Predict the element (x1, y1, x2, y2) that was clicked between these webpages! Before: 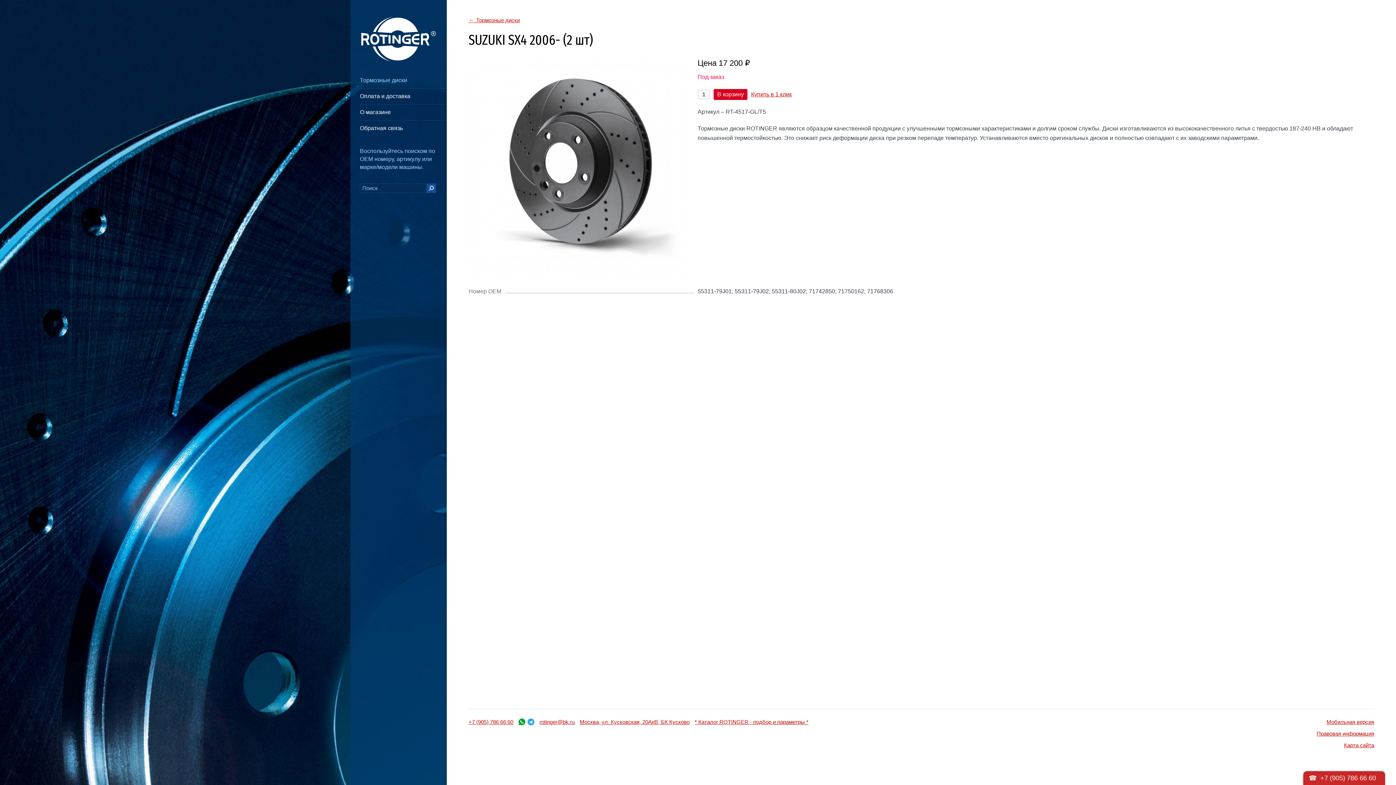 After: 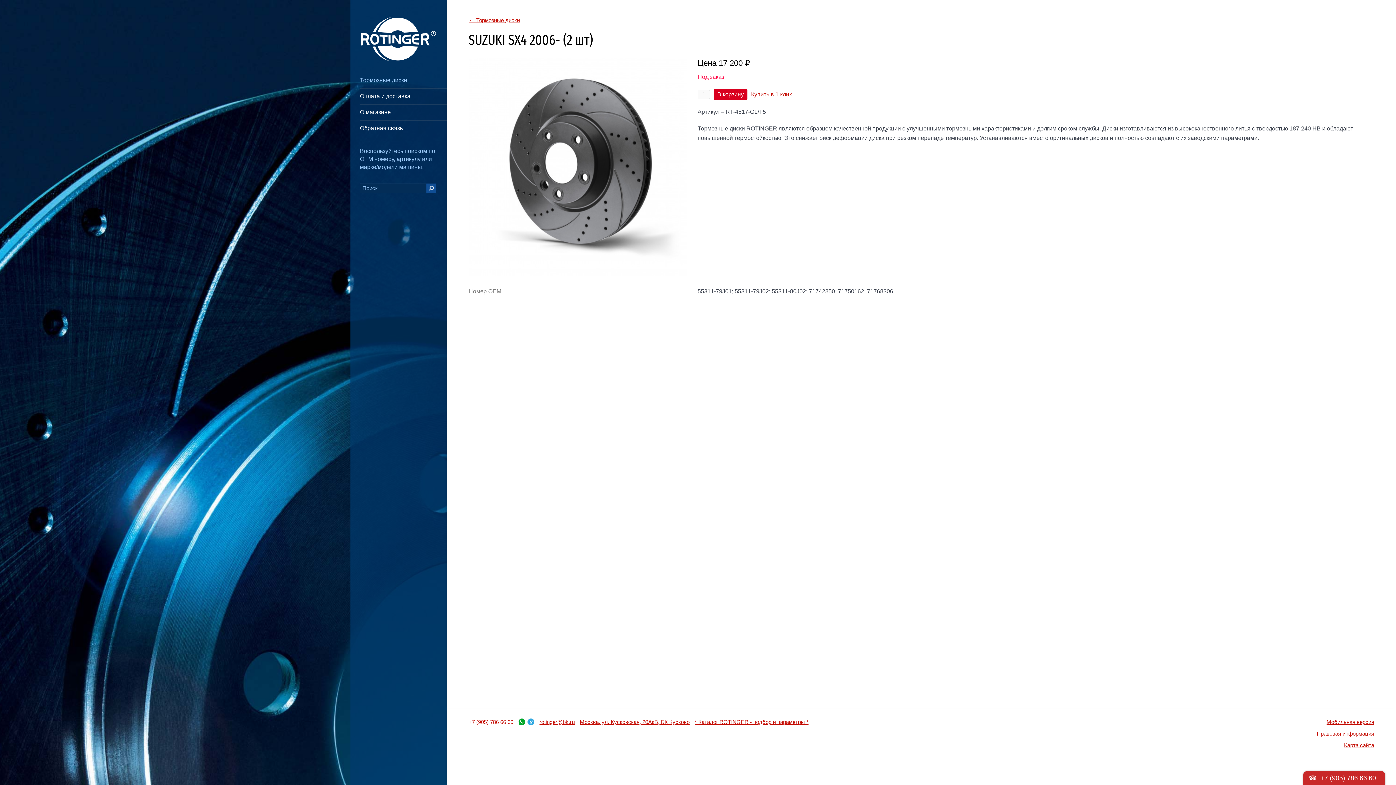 Action: label: +7 (905) 786 66 60 bbox: (468, 716, 513, 728)